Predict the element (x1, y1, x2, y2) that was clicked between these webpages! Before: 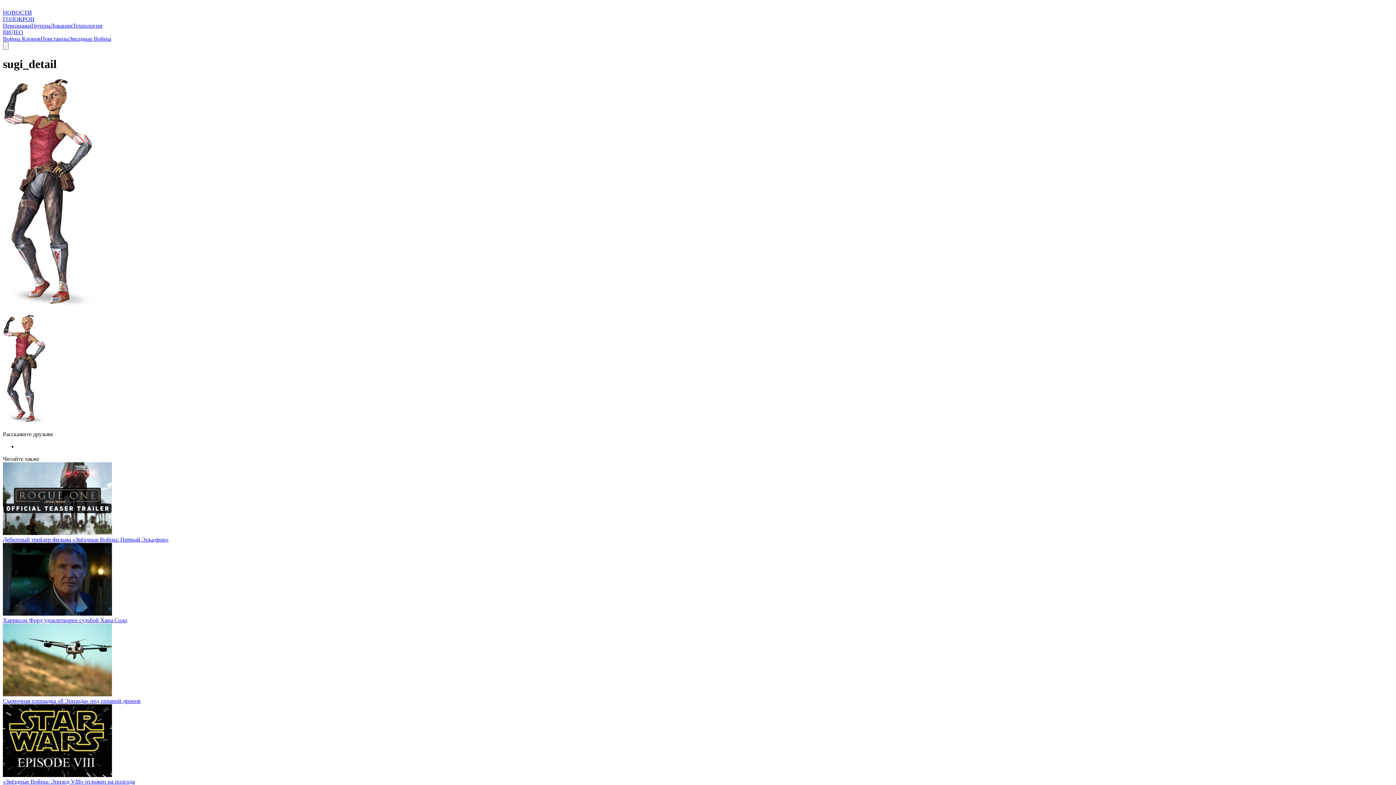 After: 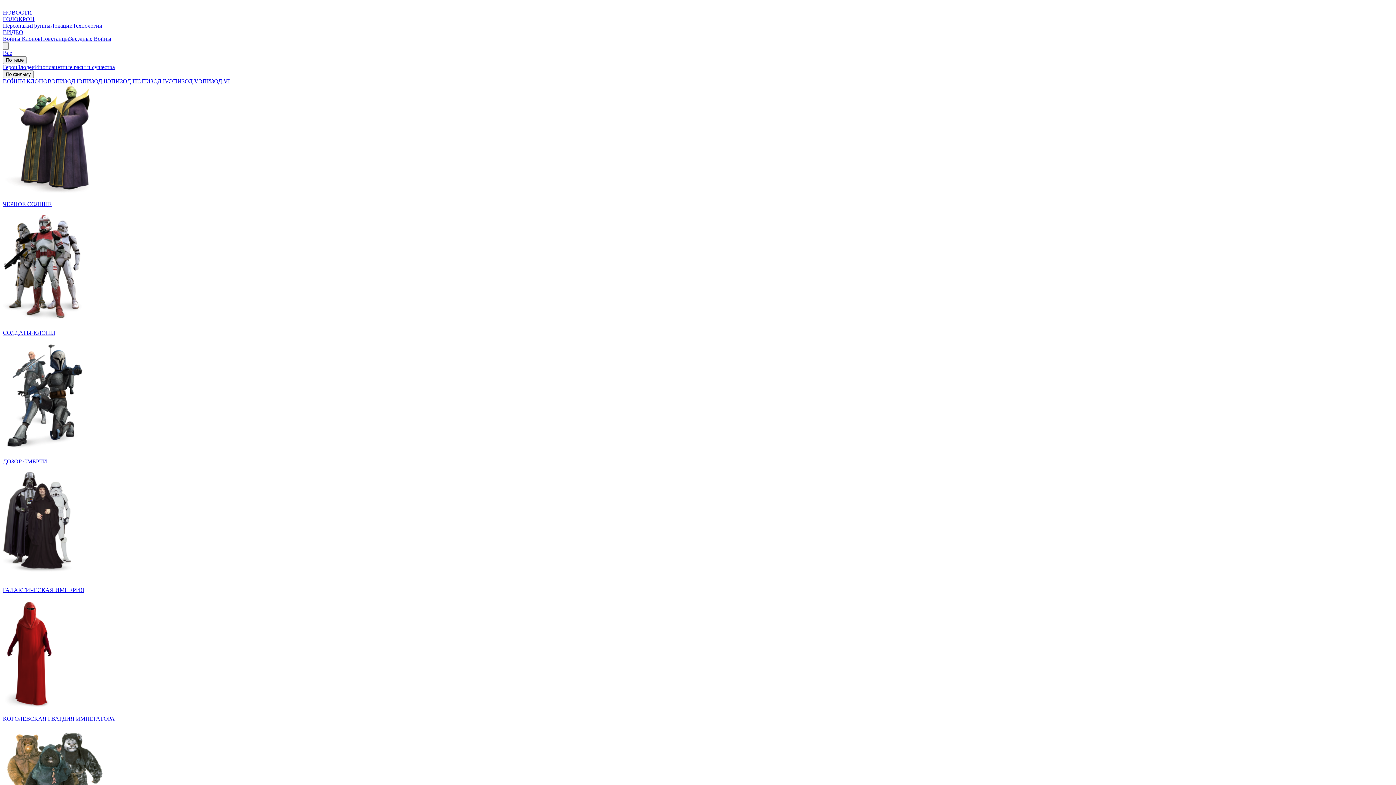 Action: bbox: (31, 22, 50, 28) label: Группы